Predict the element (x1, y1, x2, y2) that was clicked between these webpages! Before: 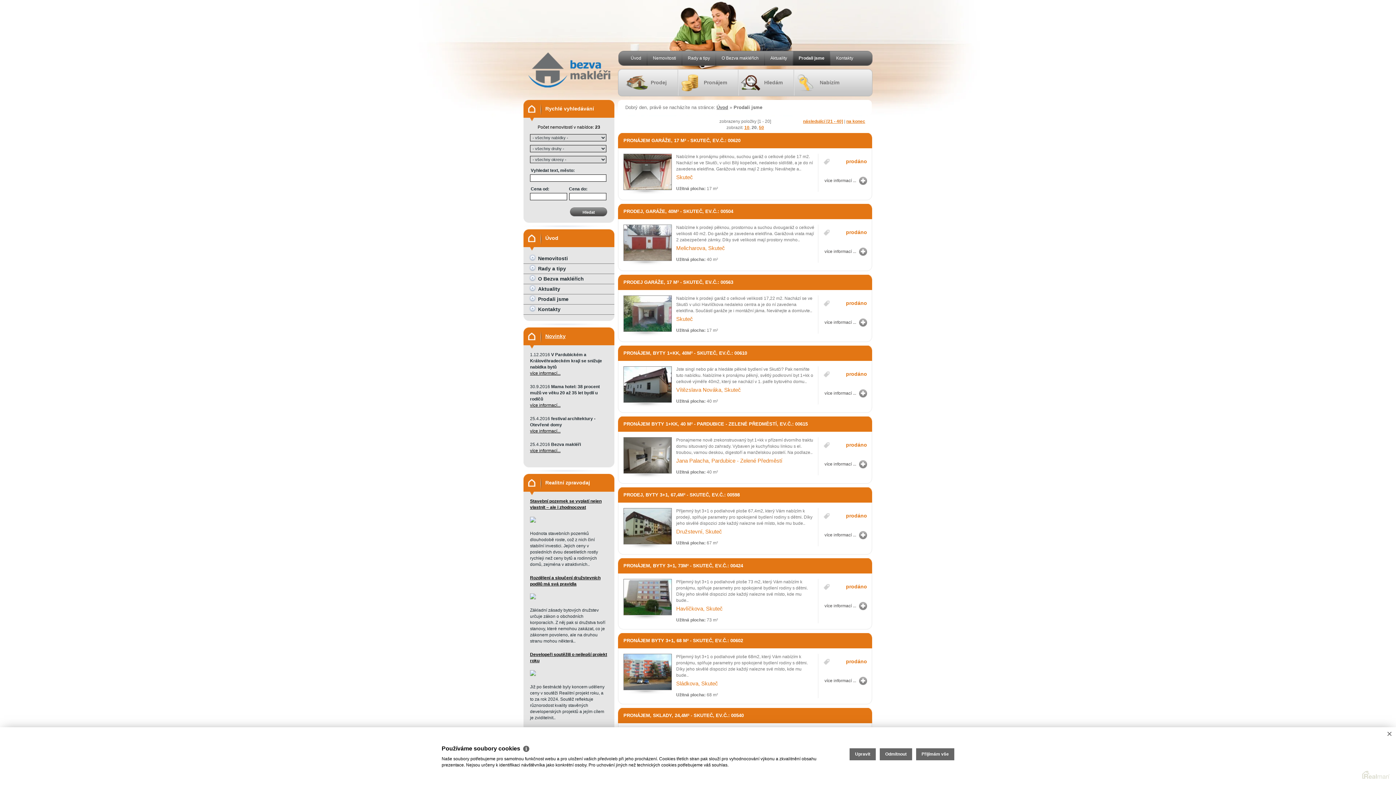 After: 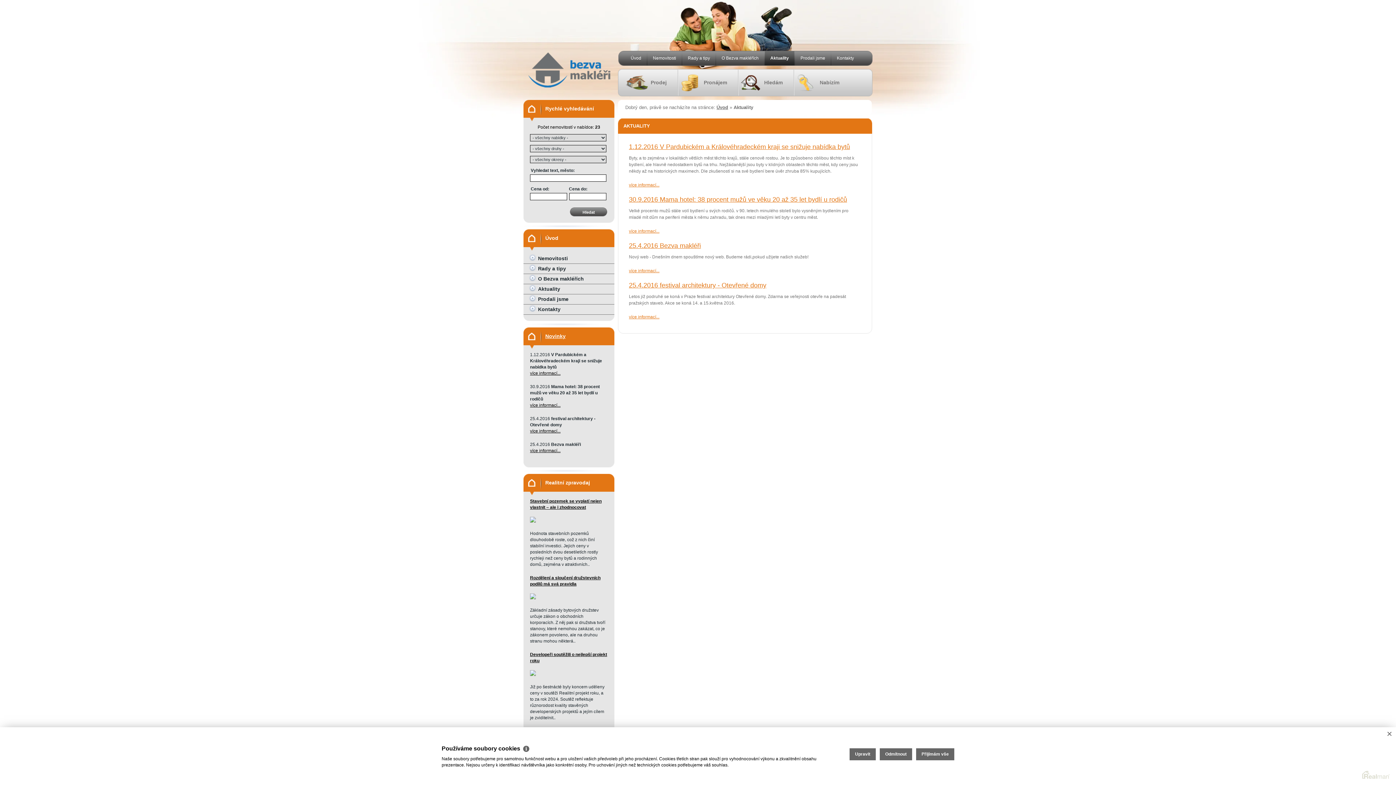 Action: bbox: (523, 284, 614, 294) label:  
Aktuality